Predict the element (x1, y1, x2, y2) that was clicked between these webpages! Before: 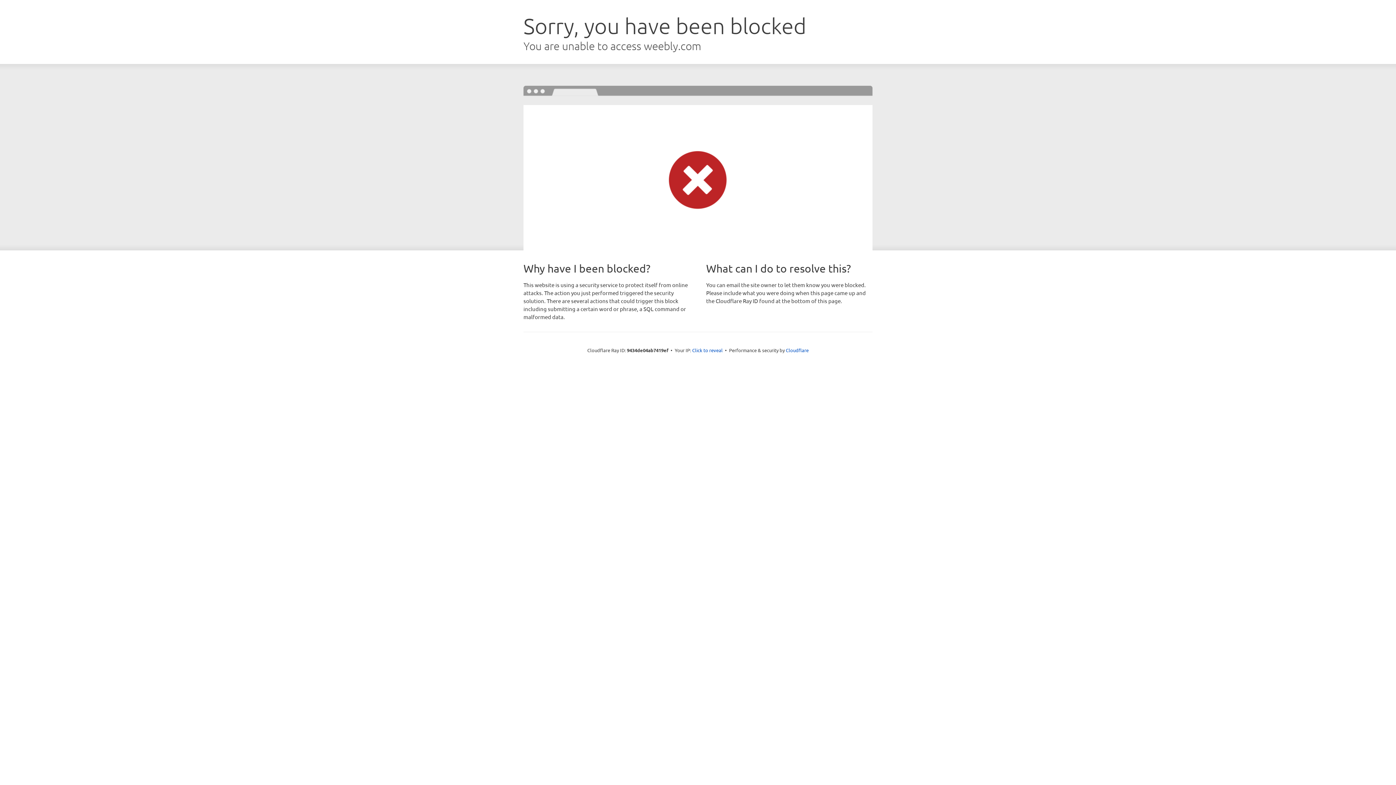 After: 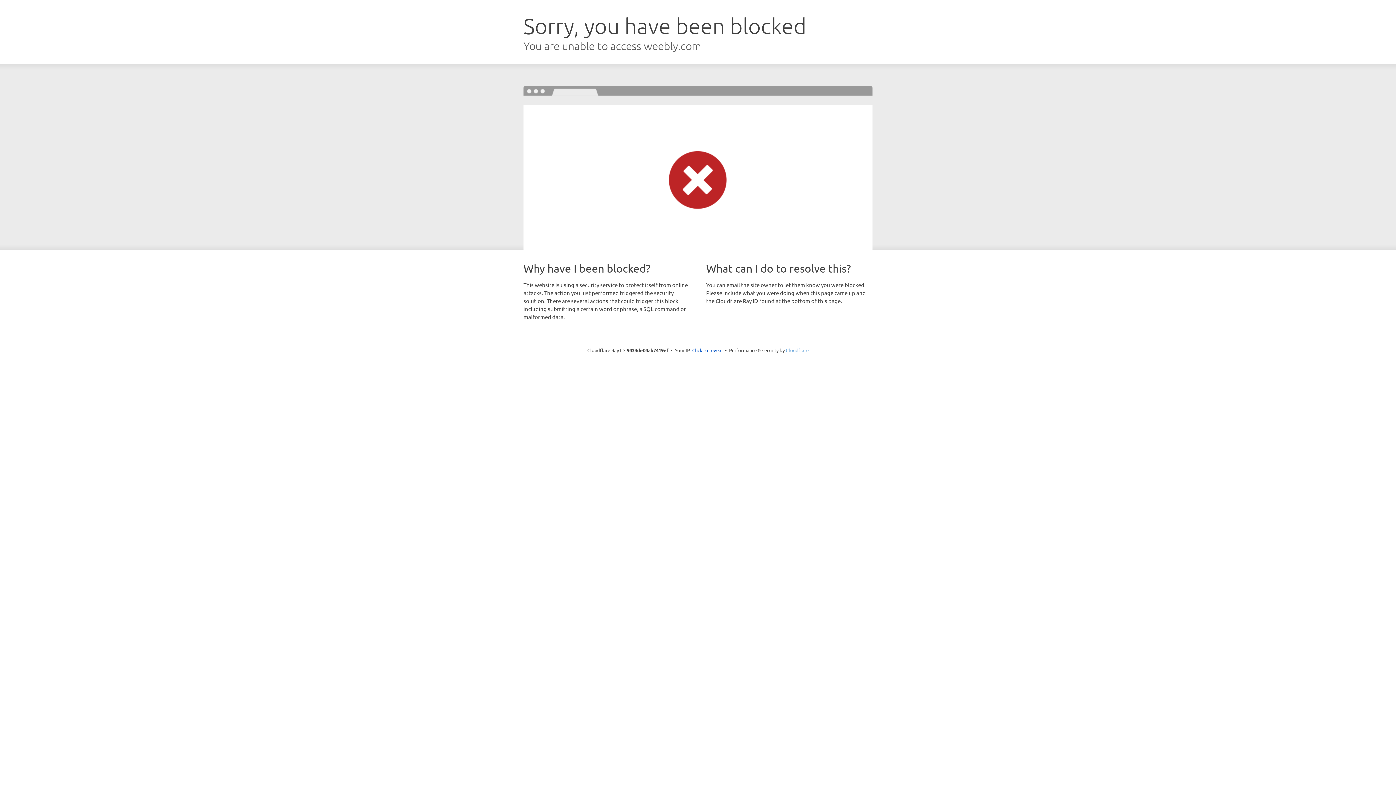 Action: bbox: (786, 347, 808, 353) label: Cloudflare